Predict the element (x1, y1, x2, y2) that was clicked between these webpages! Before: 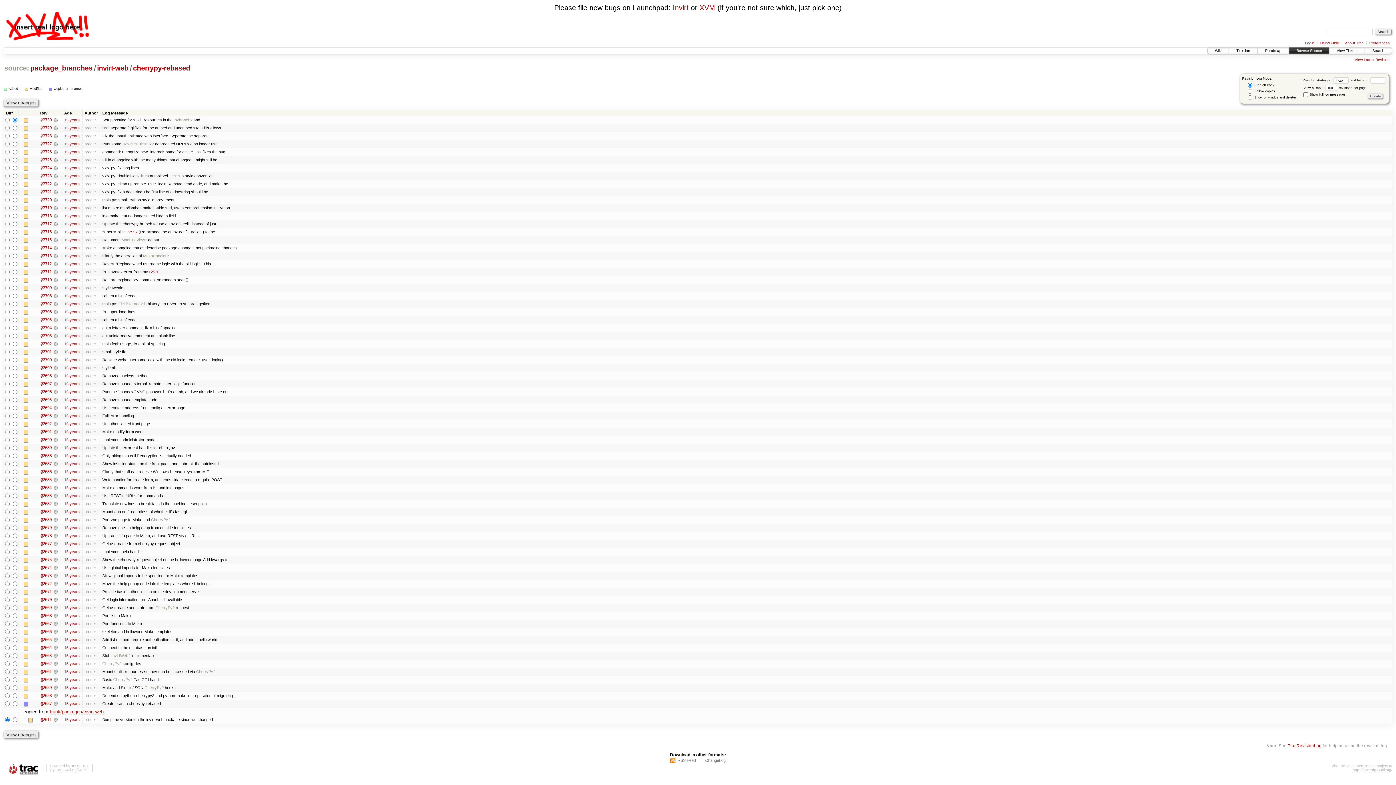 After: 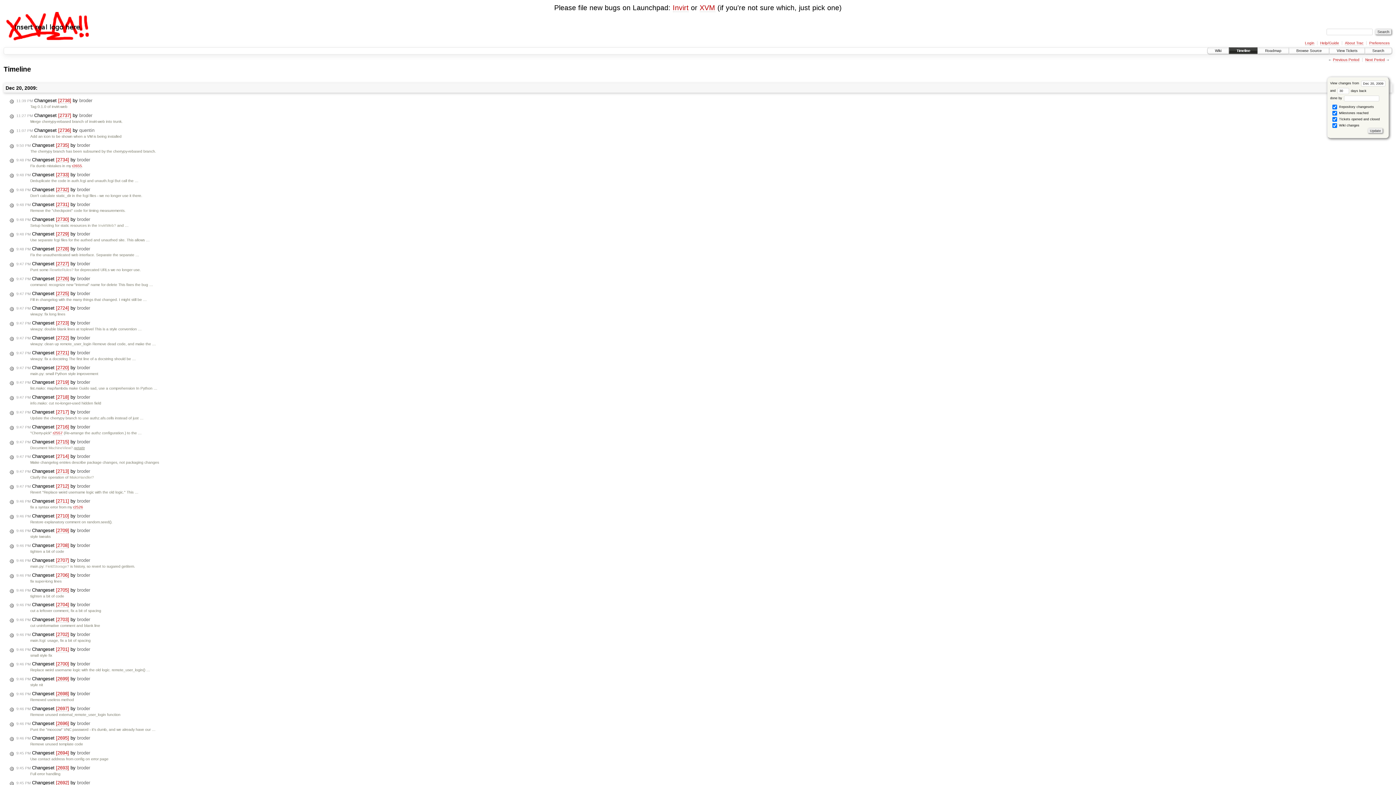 Action: label: 15 years bbox: (64, 693, 79, 698)